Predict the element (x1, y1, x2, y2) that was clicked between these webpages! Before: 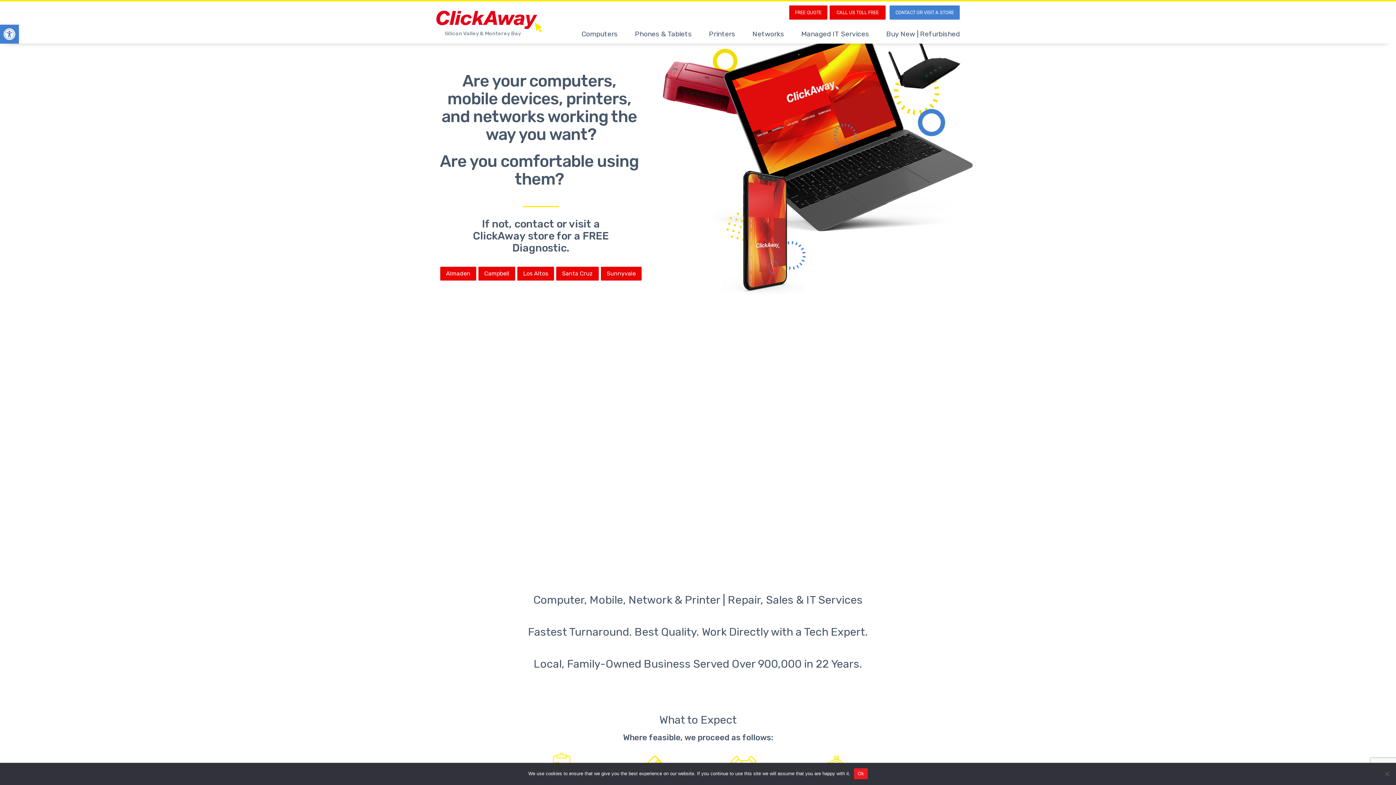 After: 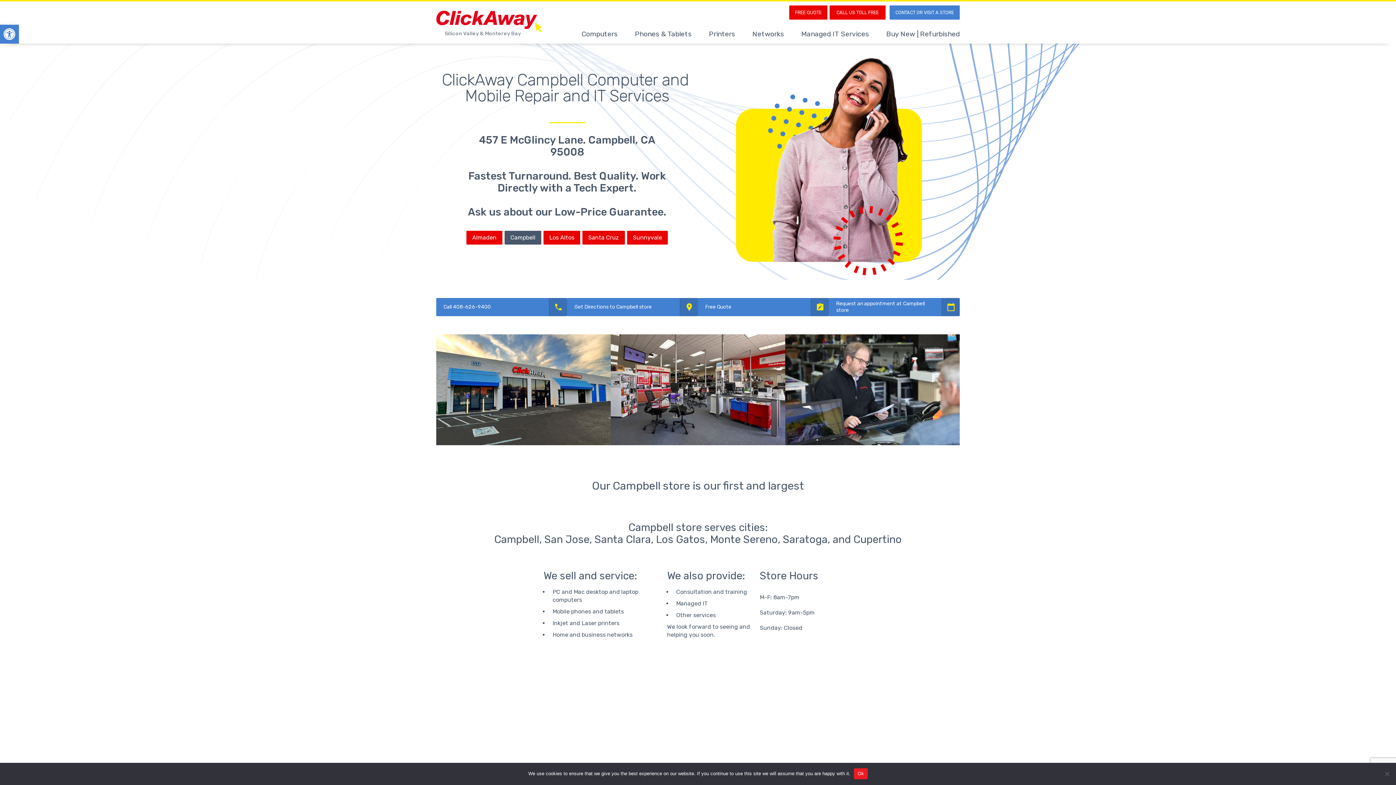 Action: bbox: (478, 266, 515, 280) label: Campbell